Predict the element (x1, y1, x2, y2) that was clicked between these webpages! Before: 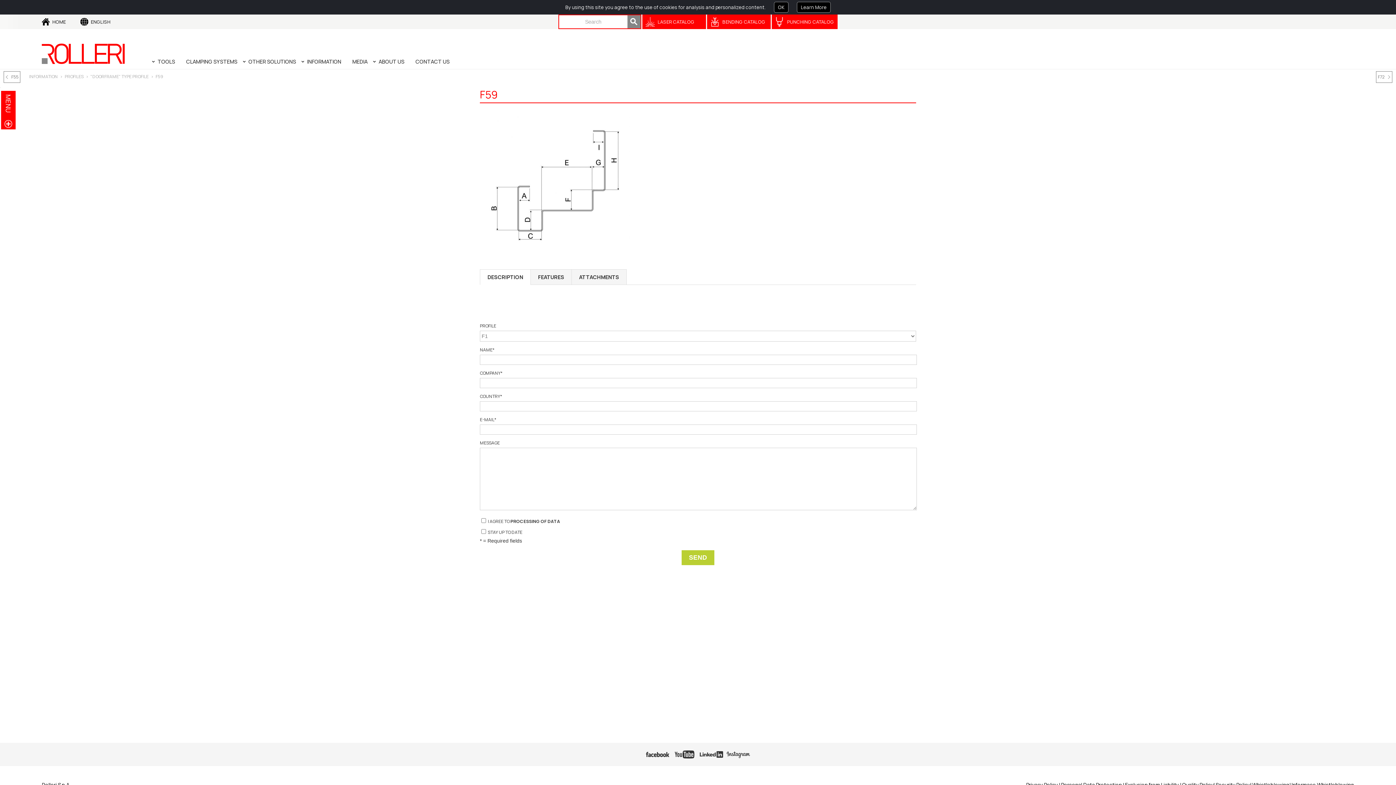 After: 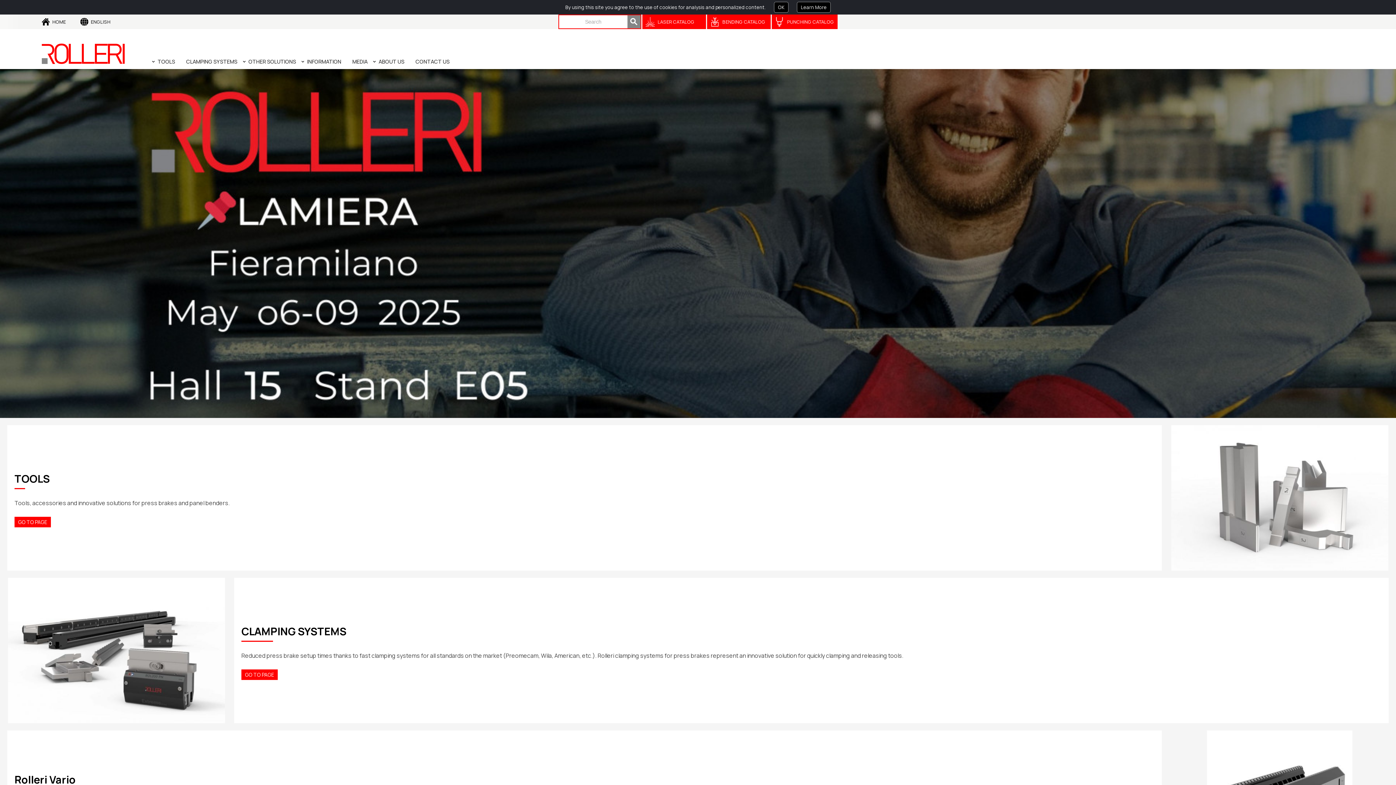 Action: bbox: (41, 43, 124, 64)